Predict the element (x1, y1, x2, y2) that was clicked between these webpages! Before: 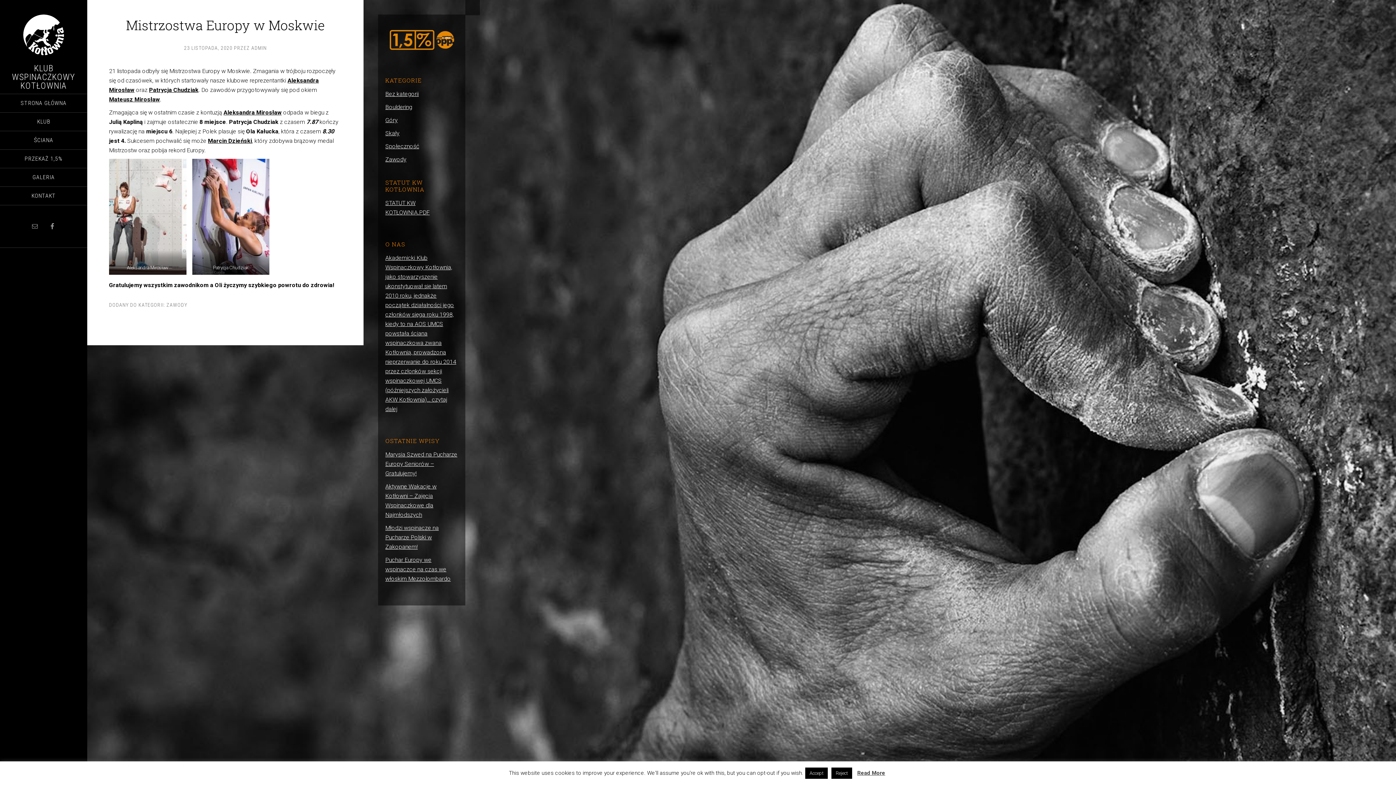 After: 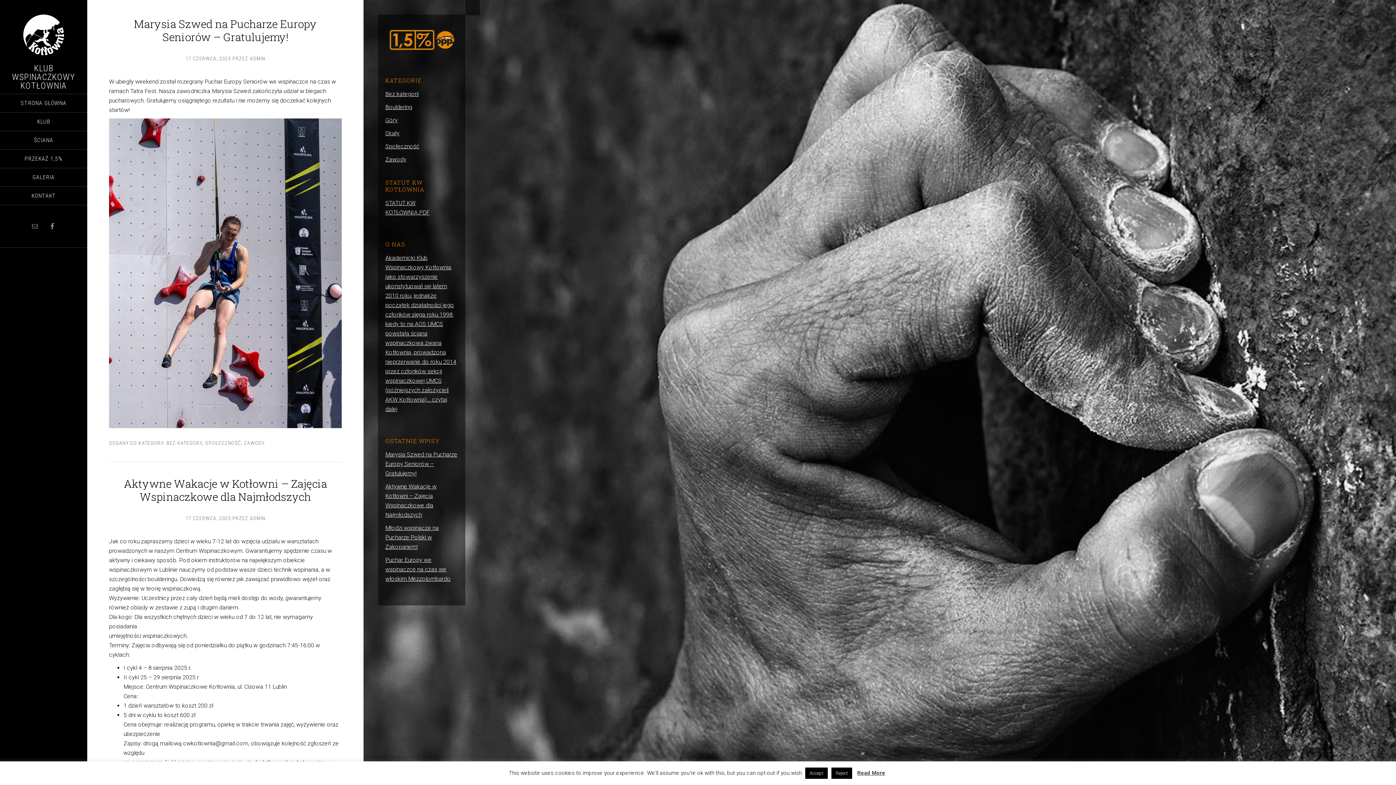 Action: label: ADMIN bbox: (251, 45, 266, 50)